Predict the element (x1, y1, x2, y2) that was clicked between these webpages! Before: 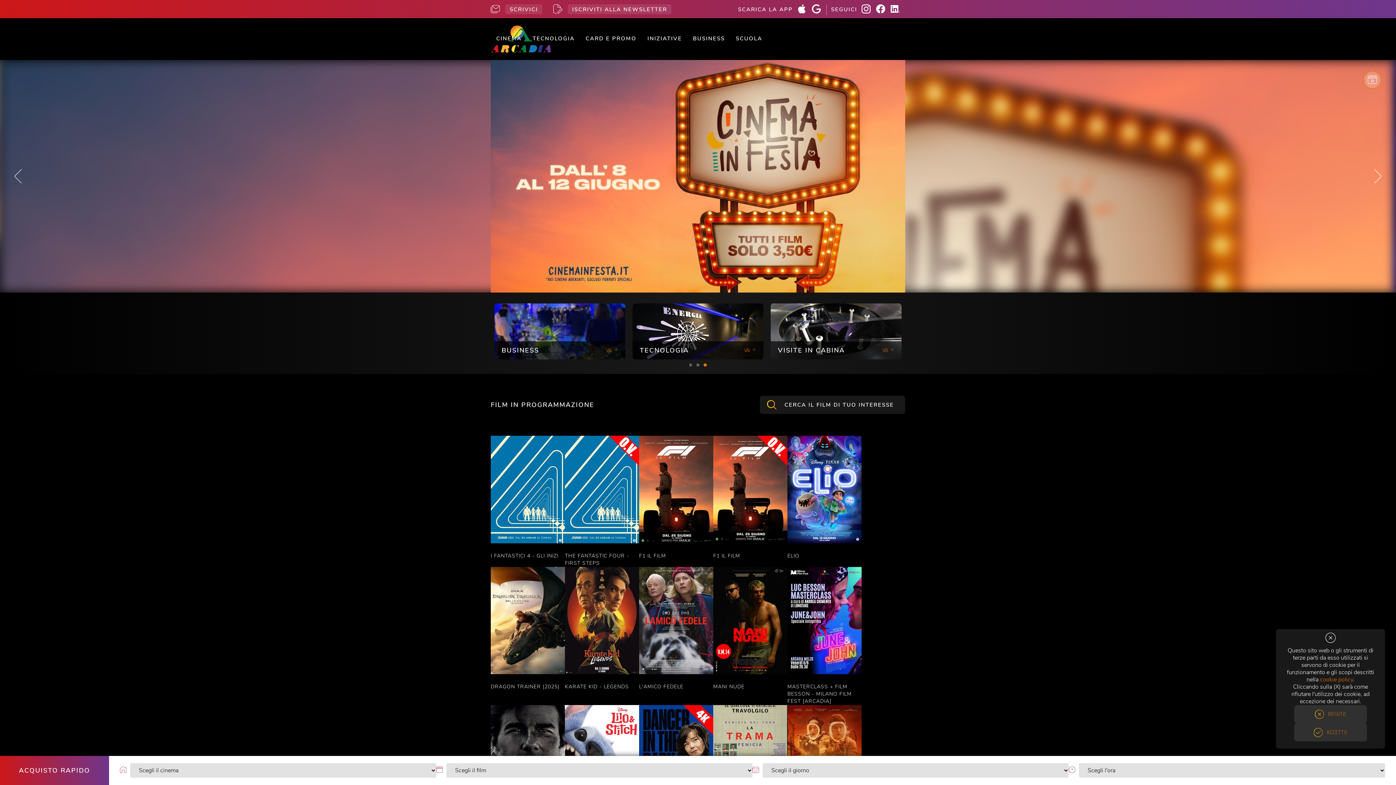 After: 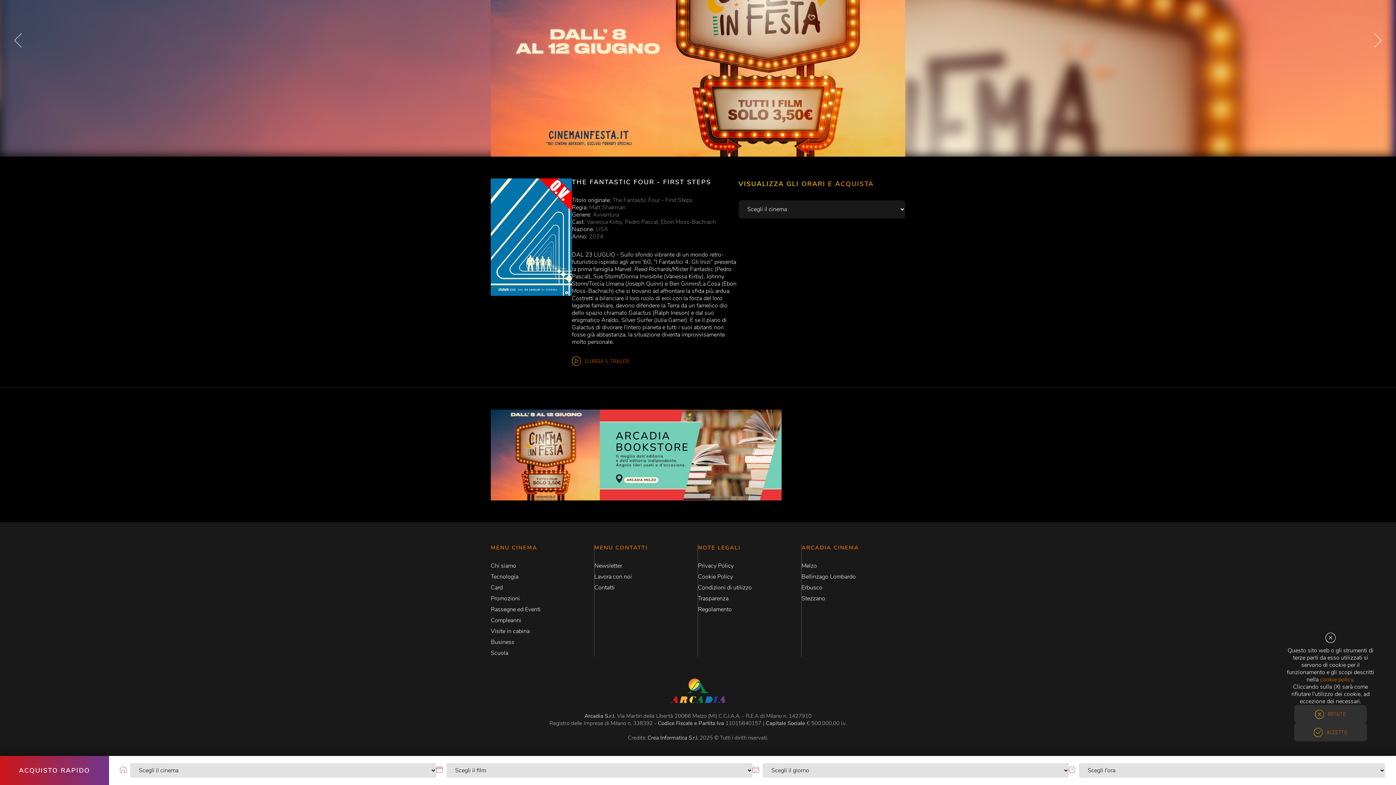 Action: label: THE FANTASTIC FOUR - FIRST STEPS bbox: (565, 552, 629, 566)